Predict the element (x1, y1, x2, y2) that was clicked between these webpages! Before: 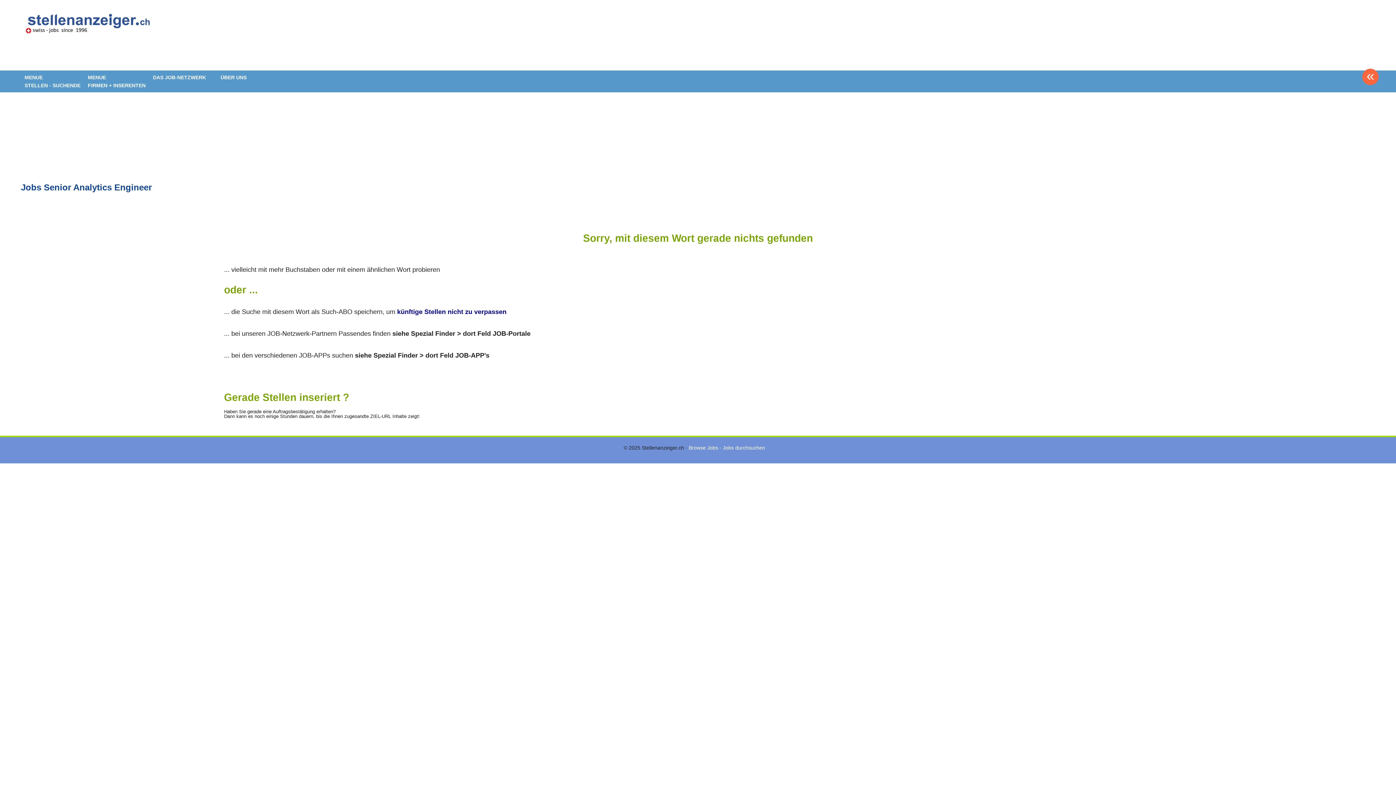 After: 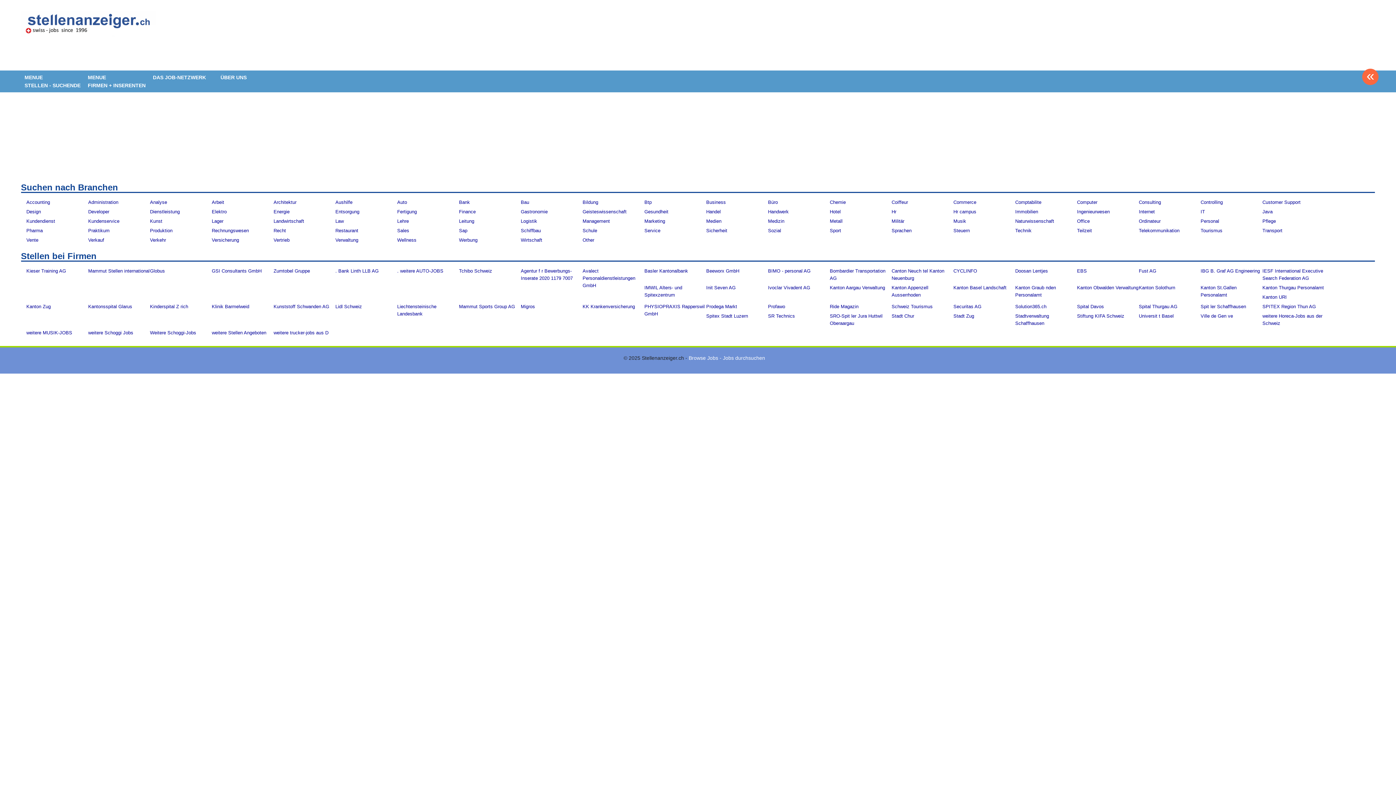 Action: label: Browse Jobs - Jobs durchsuchen bbox: (688, 445, 765, 450)